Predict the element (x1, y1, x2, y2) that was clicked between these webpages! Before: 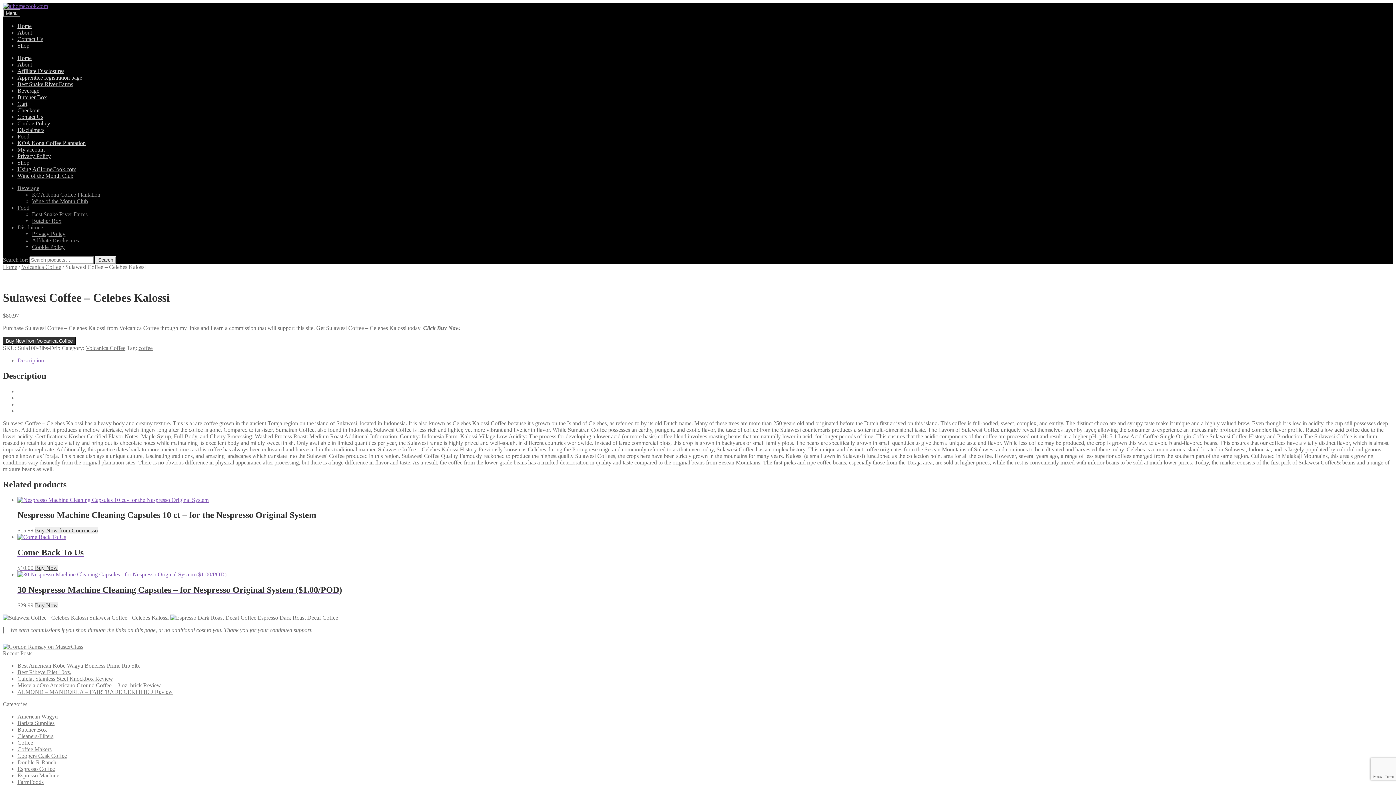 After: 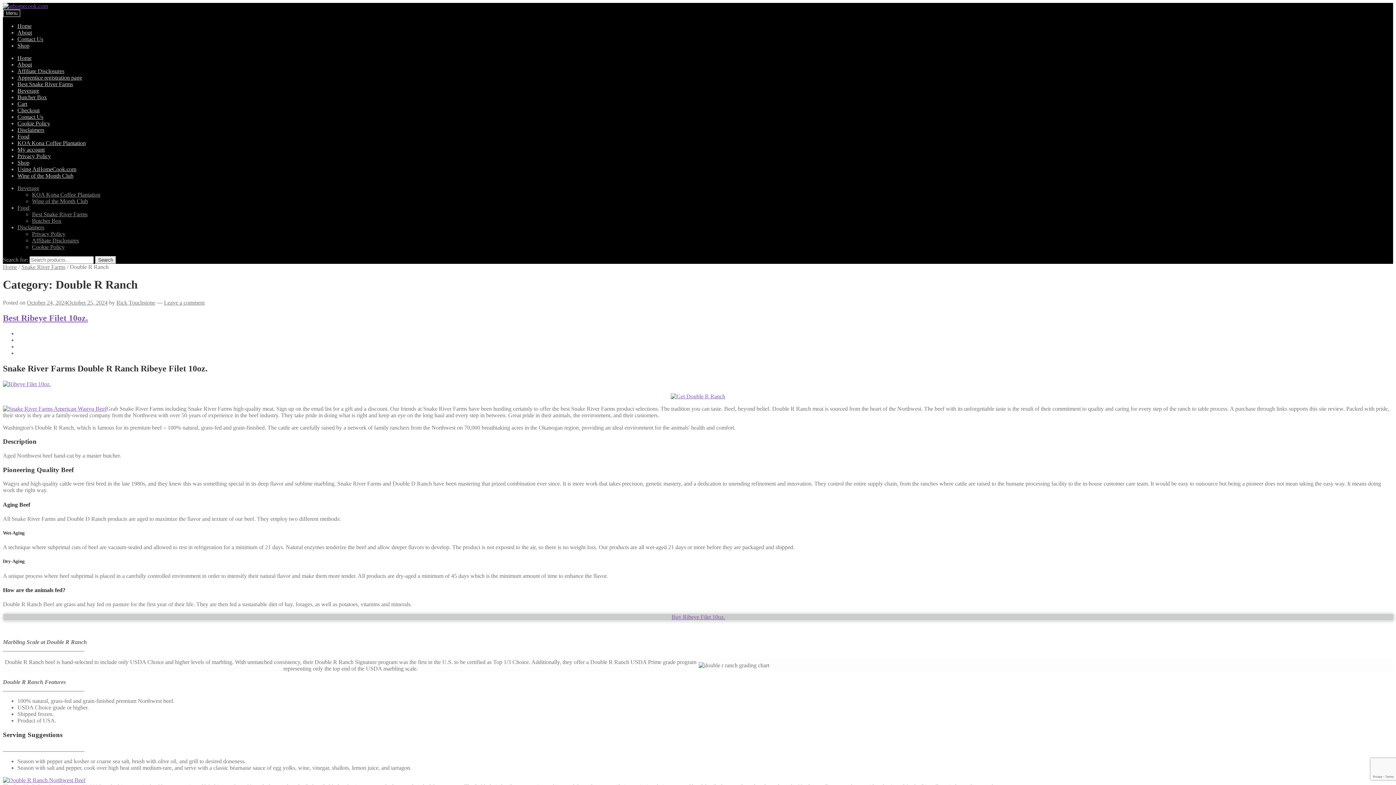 Action: label: Double R Ranch bbox: (17, 759, 56, 765)